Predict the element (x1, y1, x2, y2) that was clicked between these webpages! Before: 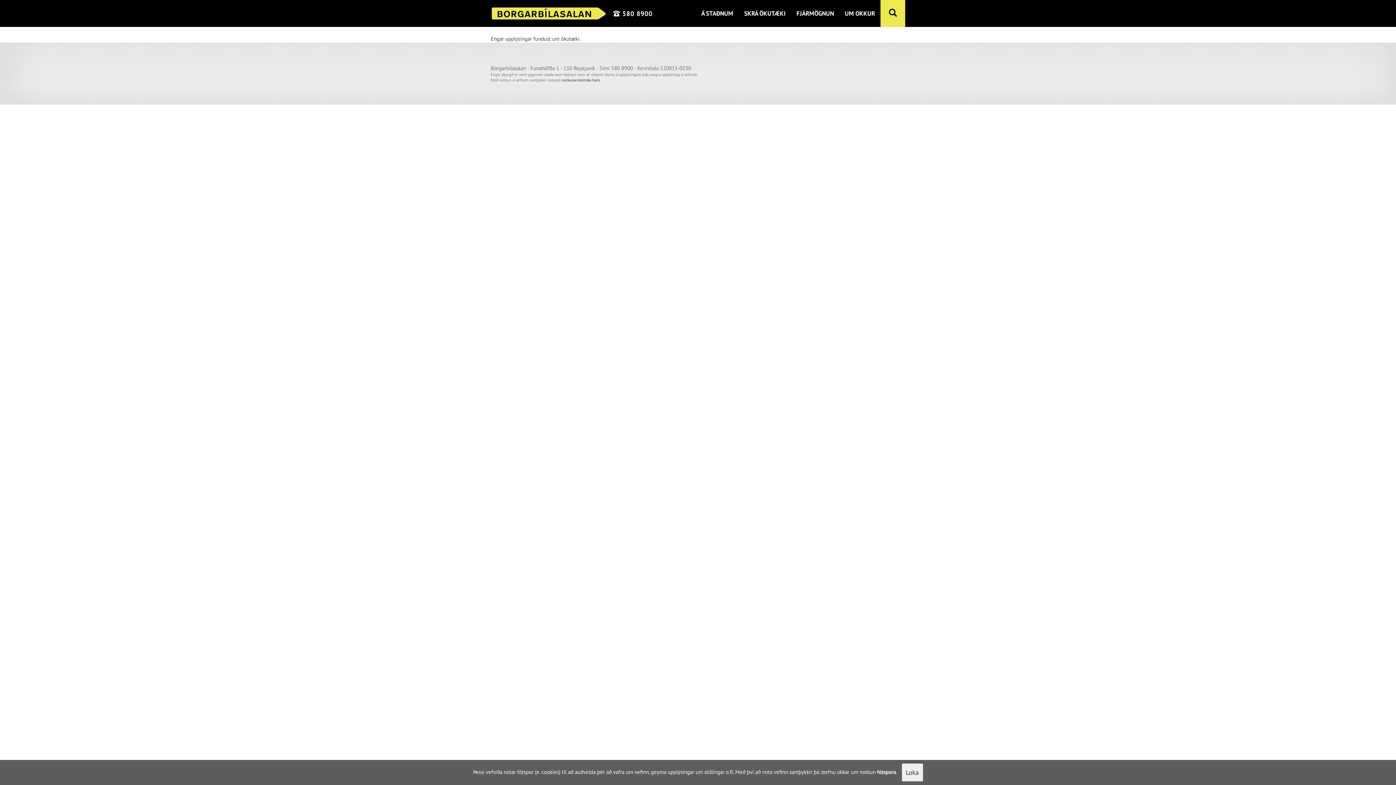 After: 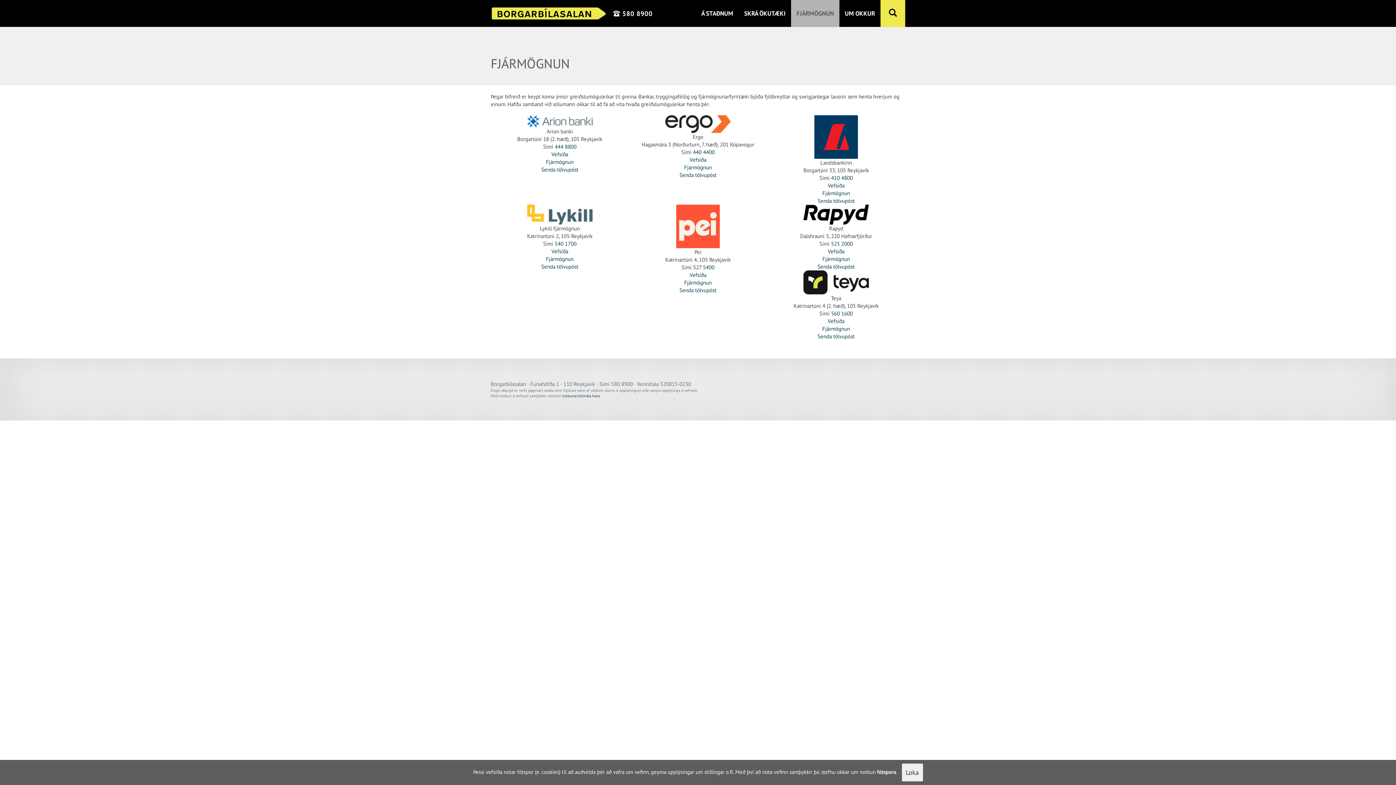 Action: bbox: (791, 0, 839, 26) label: FJÁRMÖGNUN